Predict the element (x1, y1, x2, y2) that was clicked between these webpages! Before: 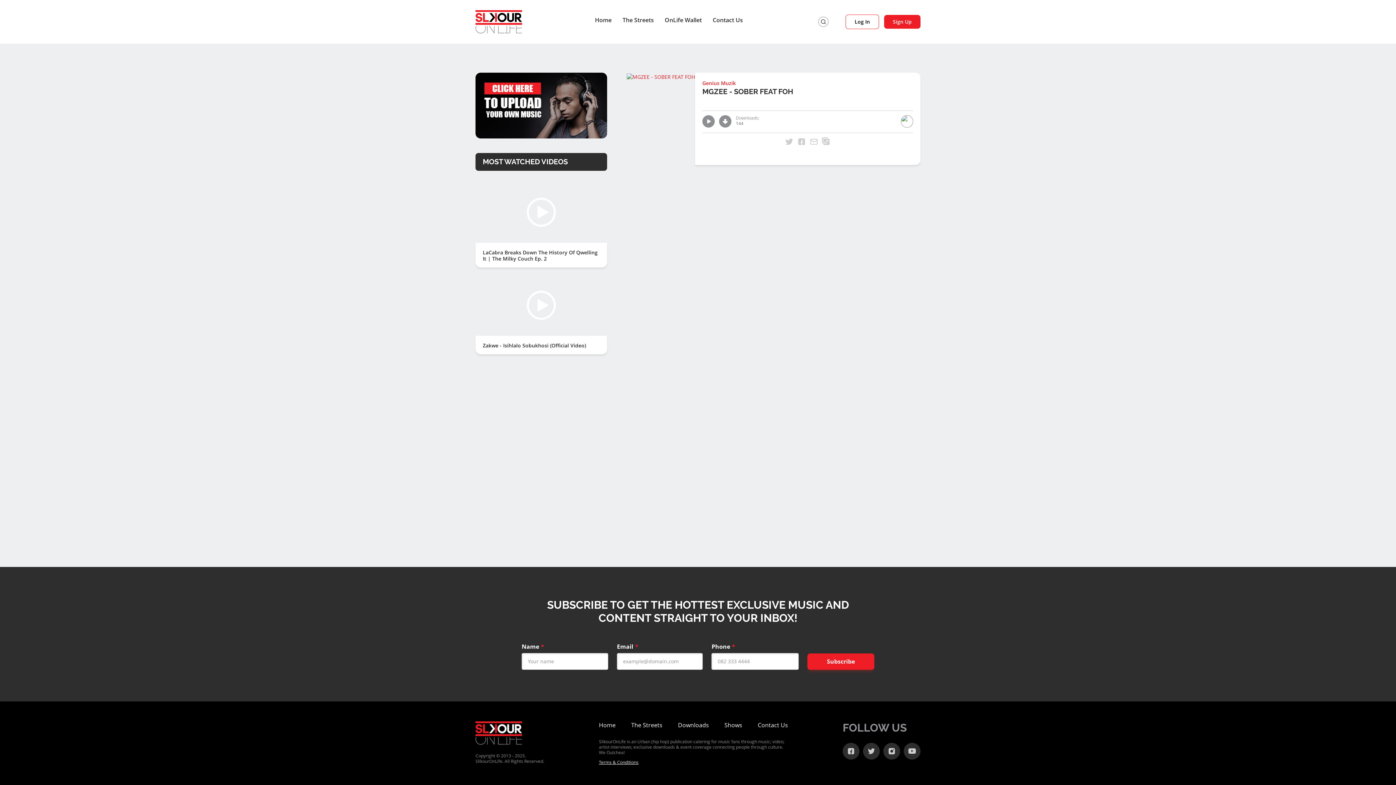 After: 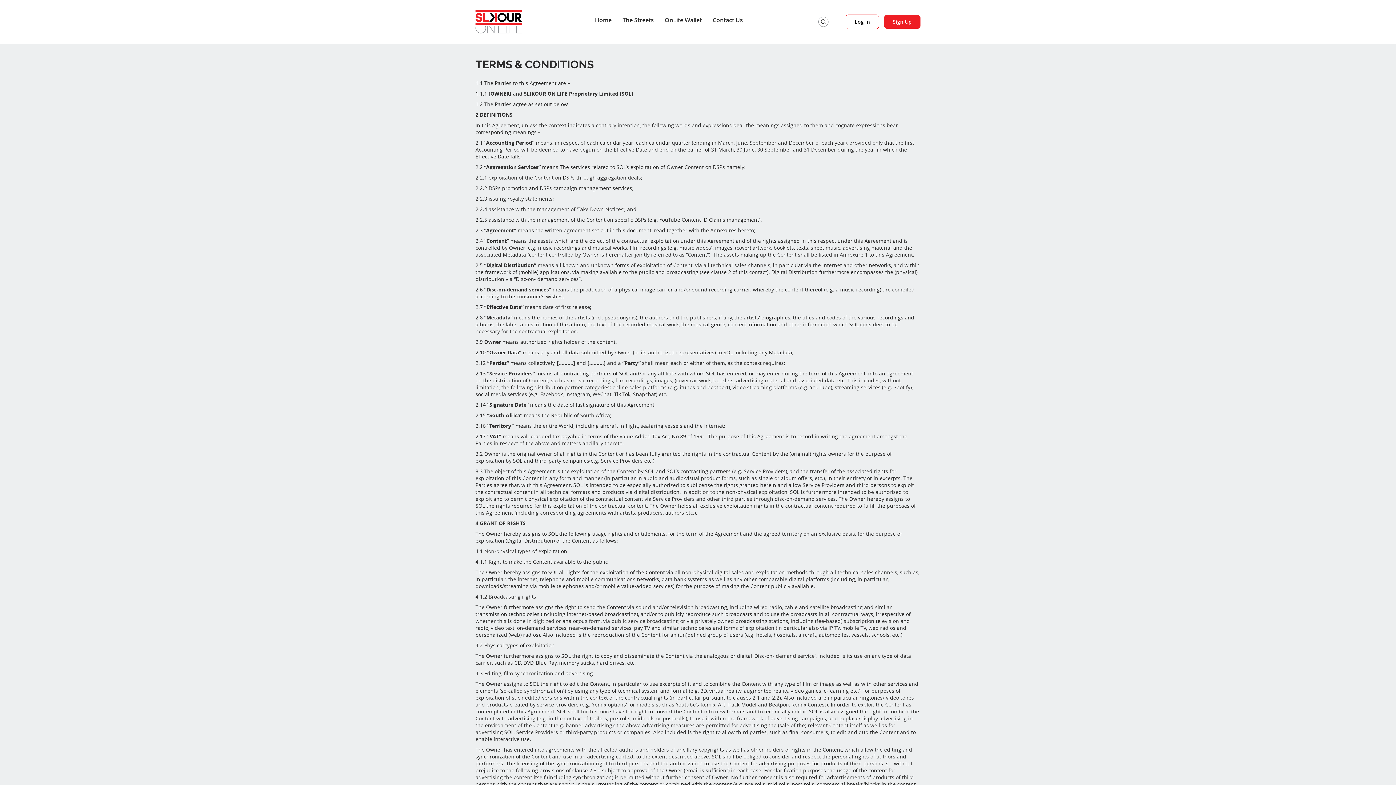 Action: label: Terms & Conditions bbox: (599, 760, 788, 765)